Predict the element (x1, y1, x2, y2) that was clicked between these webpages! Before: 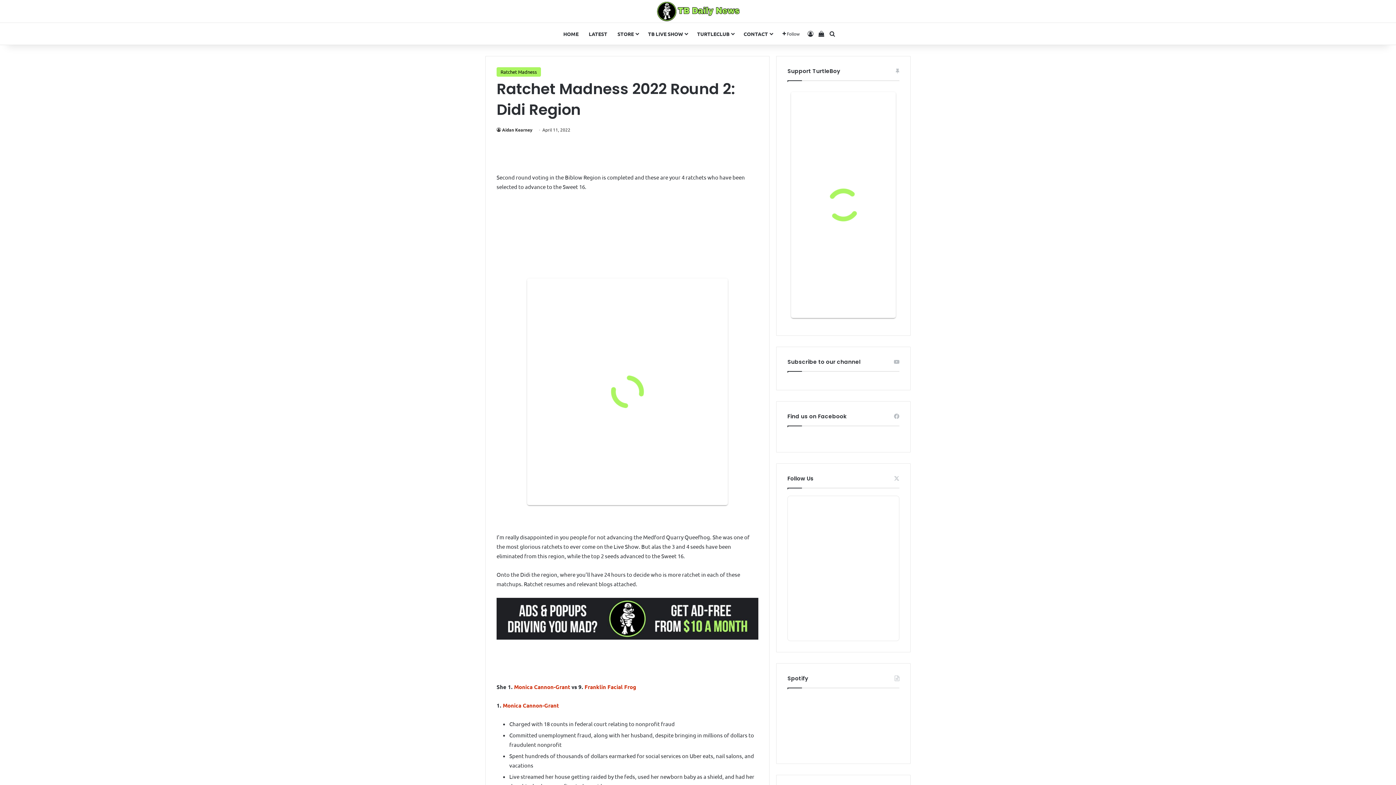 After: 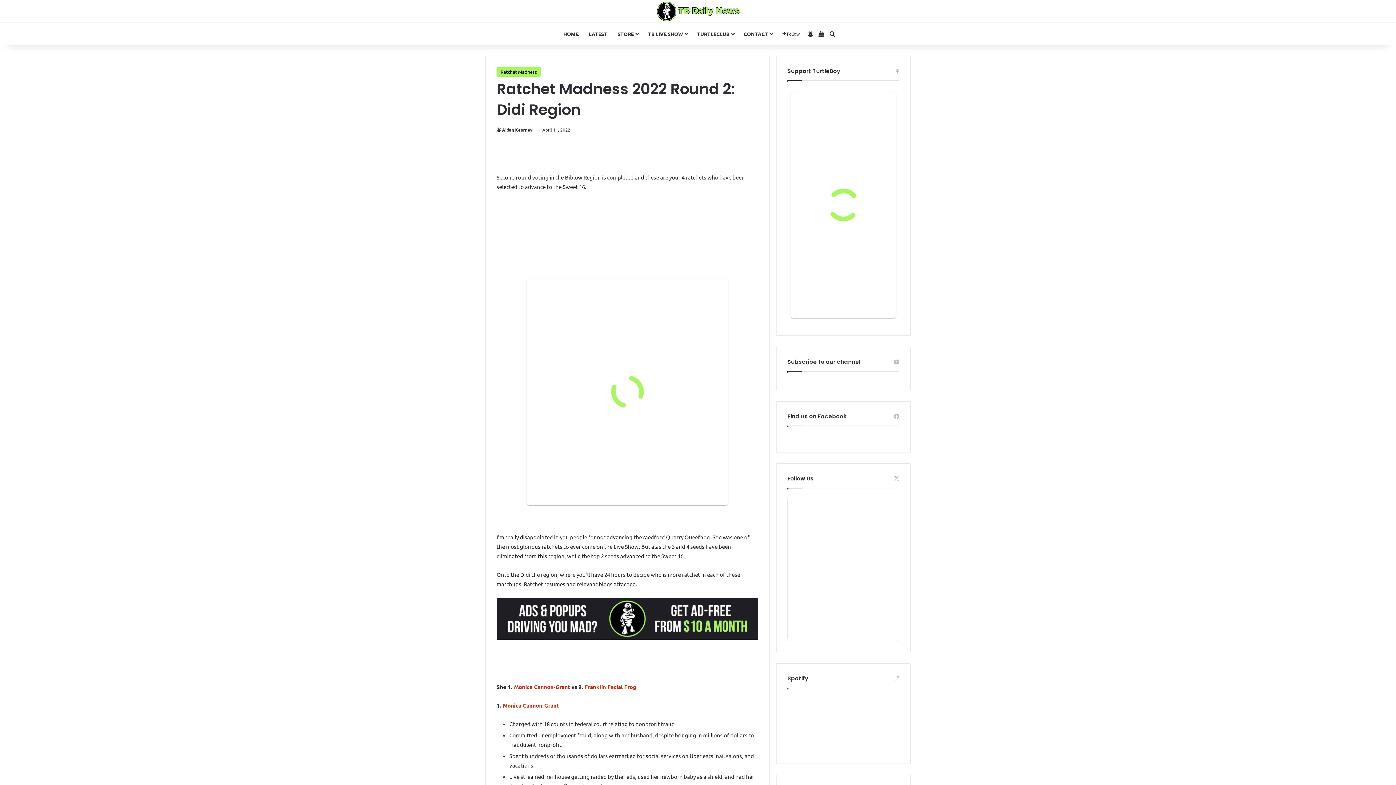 Action: bbox: (502, 702, 559, 709) label: Monica Cannon-Grant